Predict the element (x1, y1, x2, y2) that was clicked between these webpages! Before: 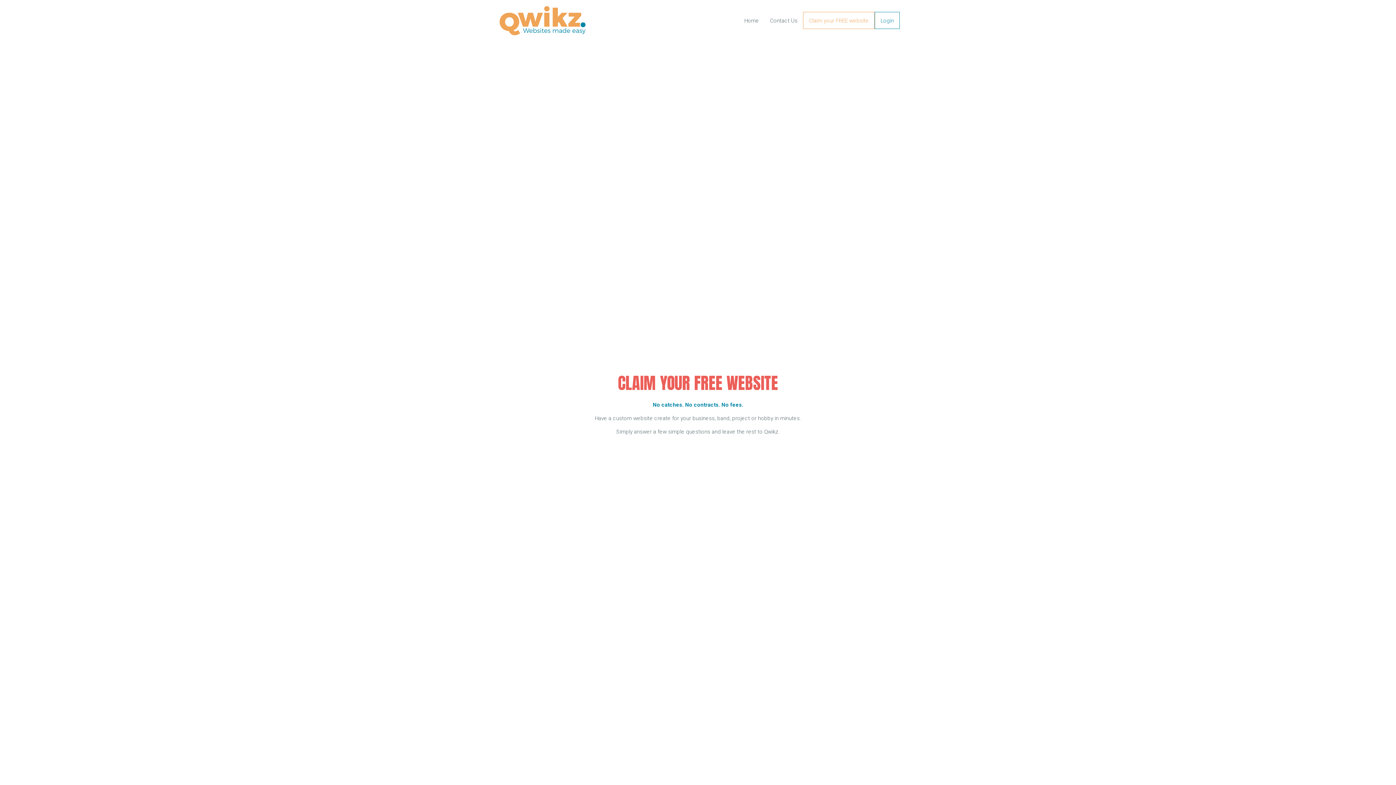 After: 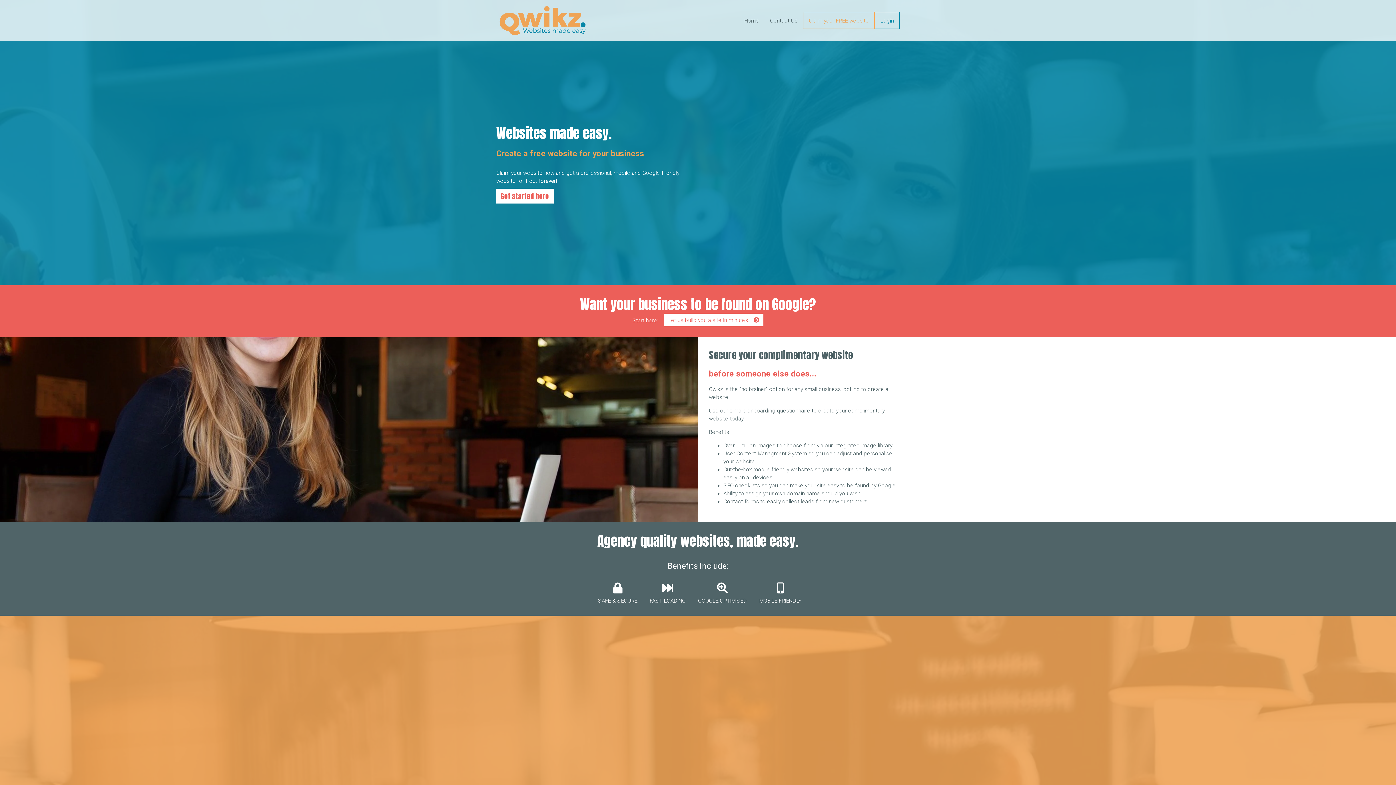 Action: label: Home bbox: (741, 15, 762, 25)